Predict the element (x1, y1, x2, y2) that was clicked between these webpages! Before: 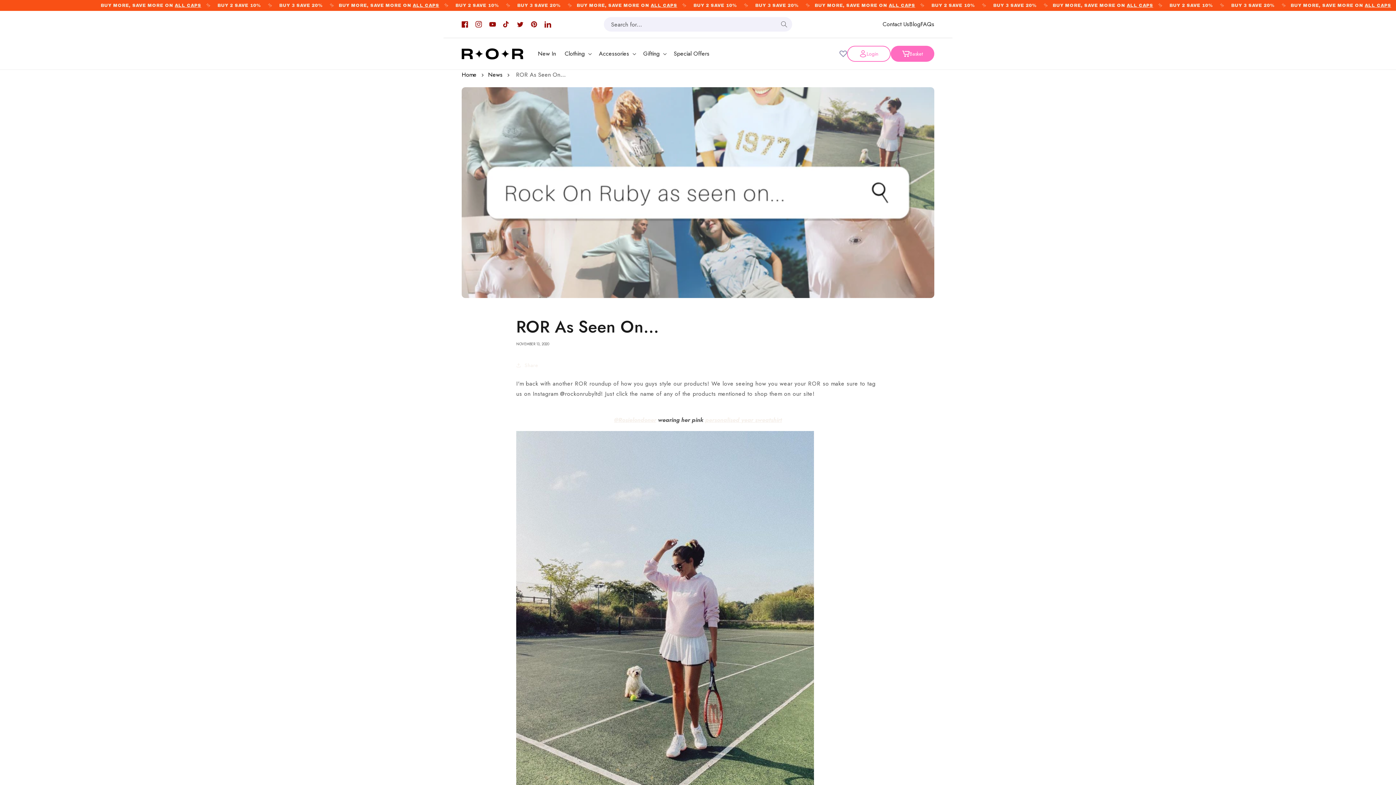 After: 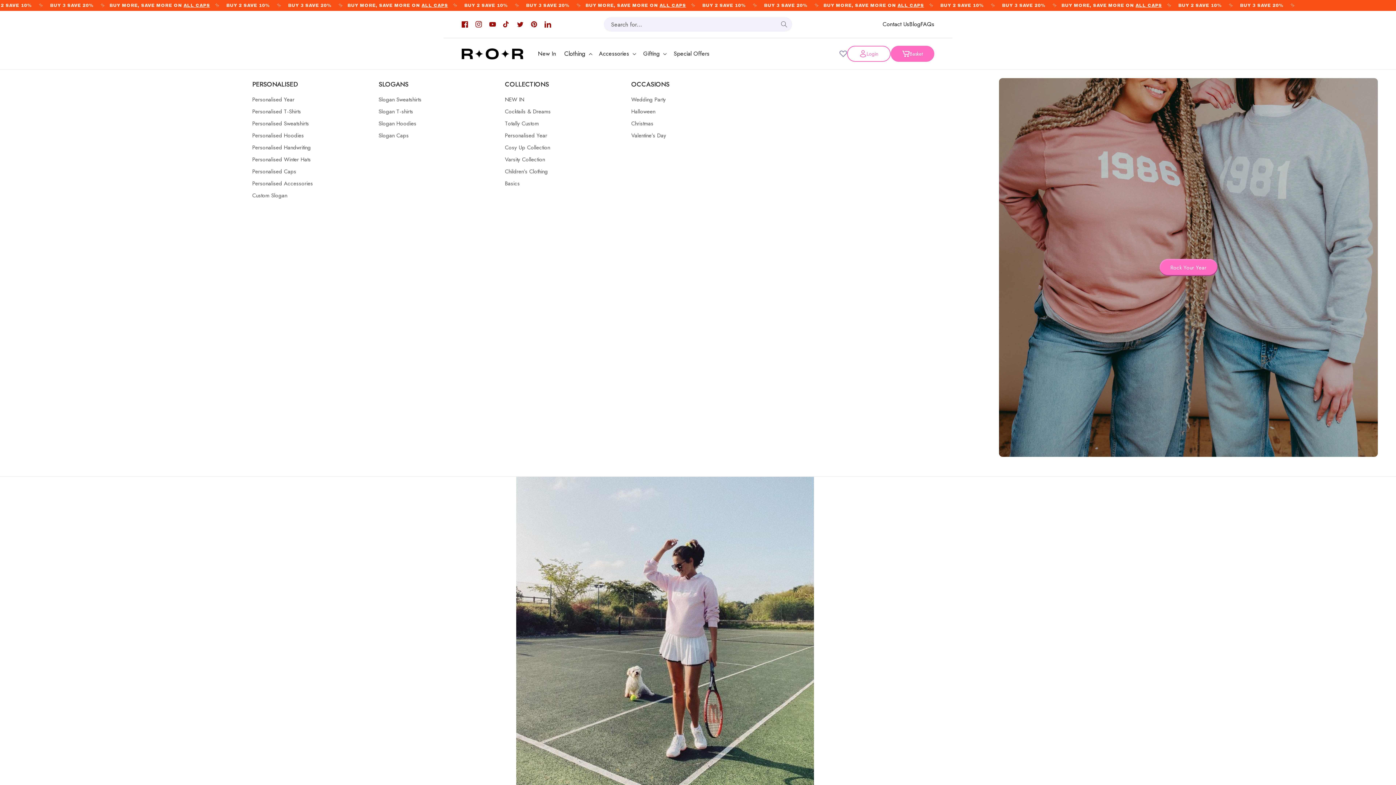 Action: label: Clothing bbox: (560, 45, 594, 61)